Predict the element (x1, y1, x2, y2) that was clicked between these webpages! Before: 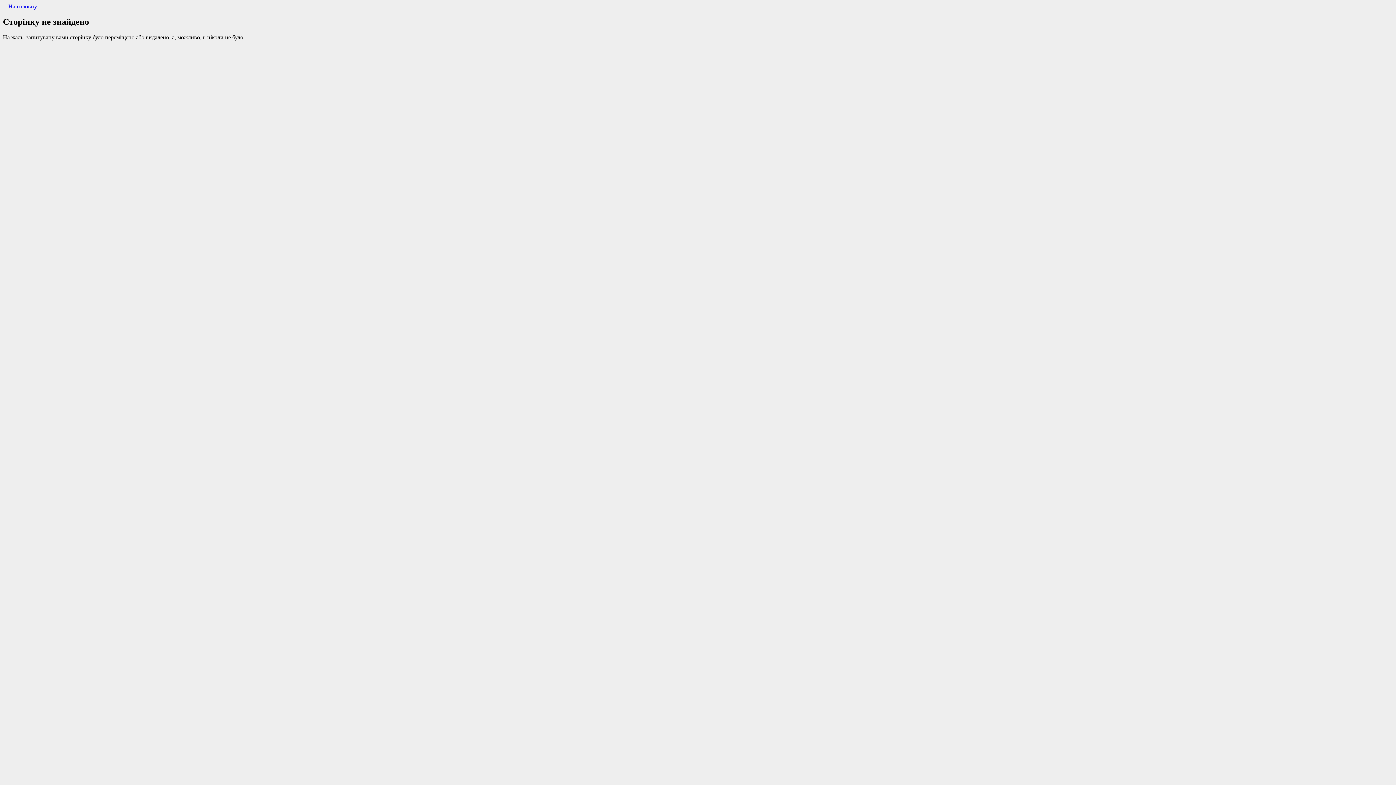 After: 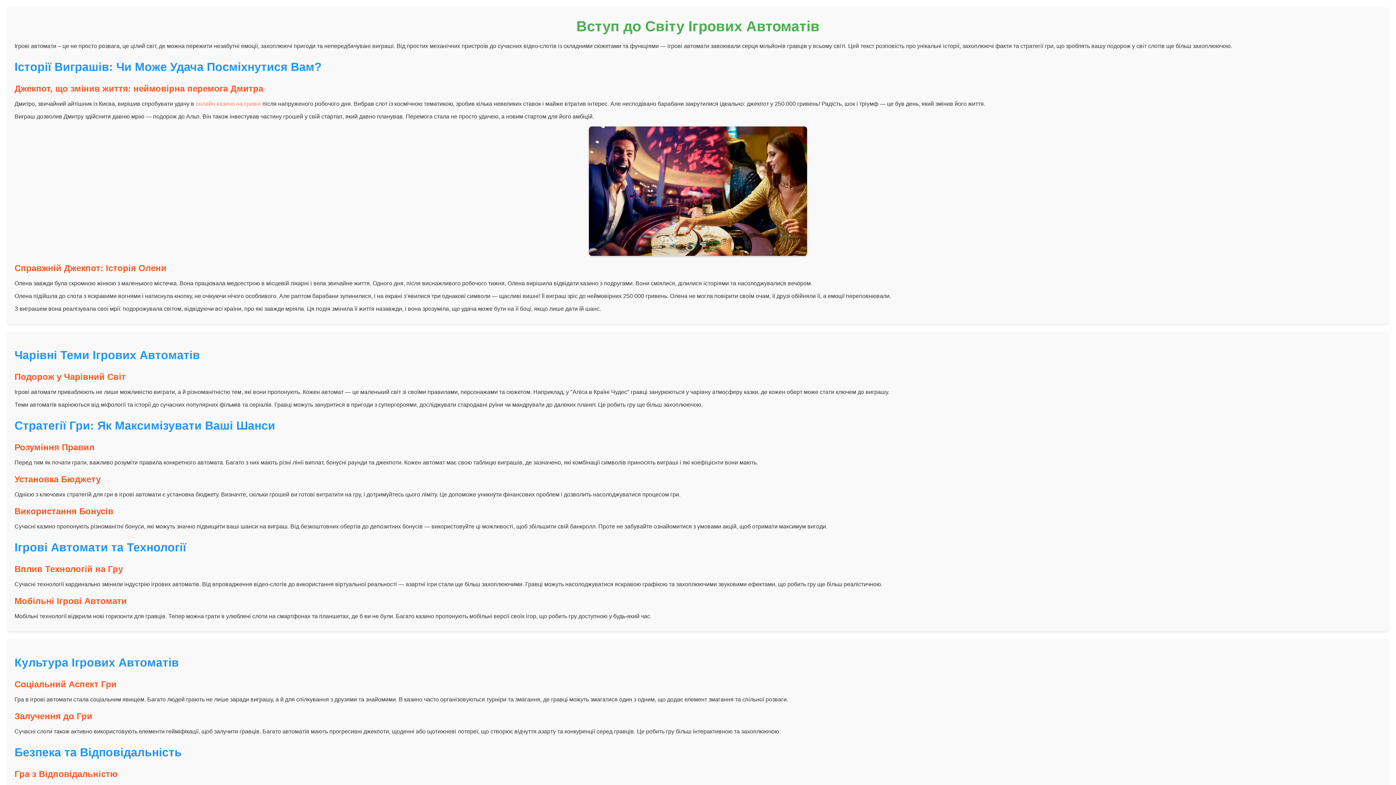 Action: bbox: (2, 3, 37, 9) label: На головну